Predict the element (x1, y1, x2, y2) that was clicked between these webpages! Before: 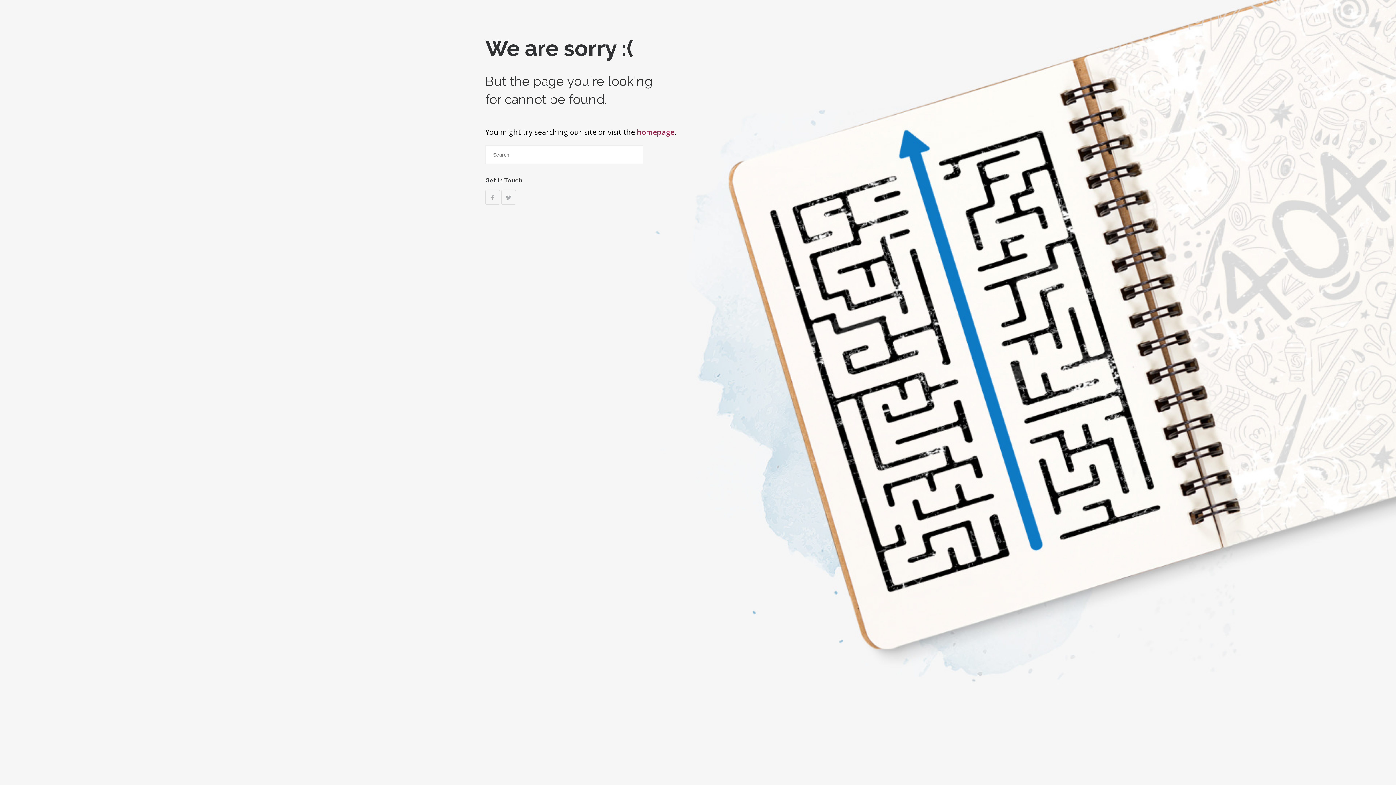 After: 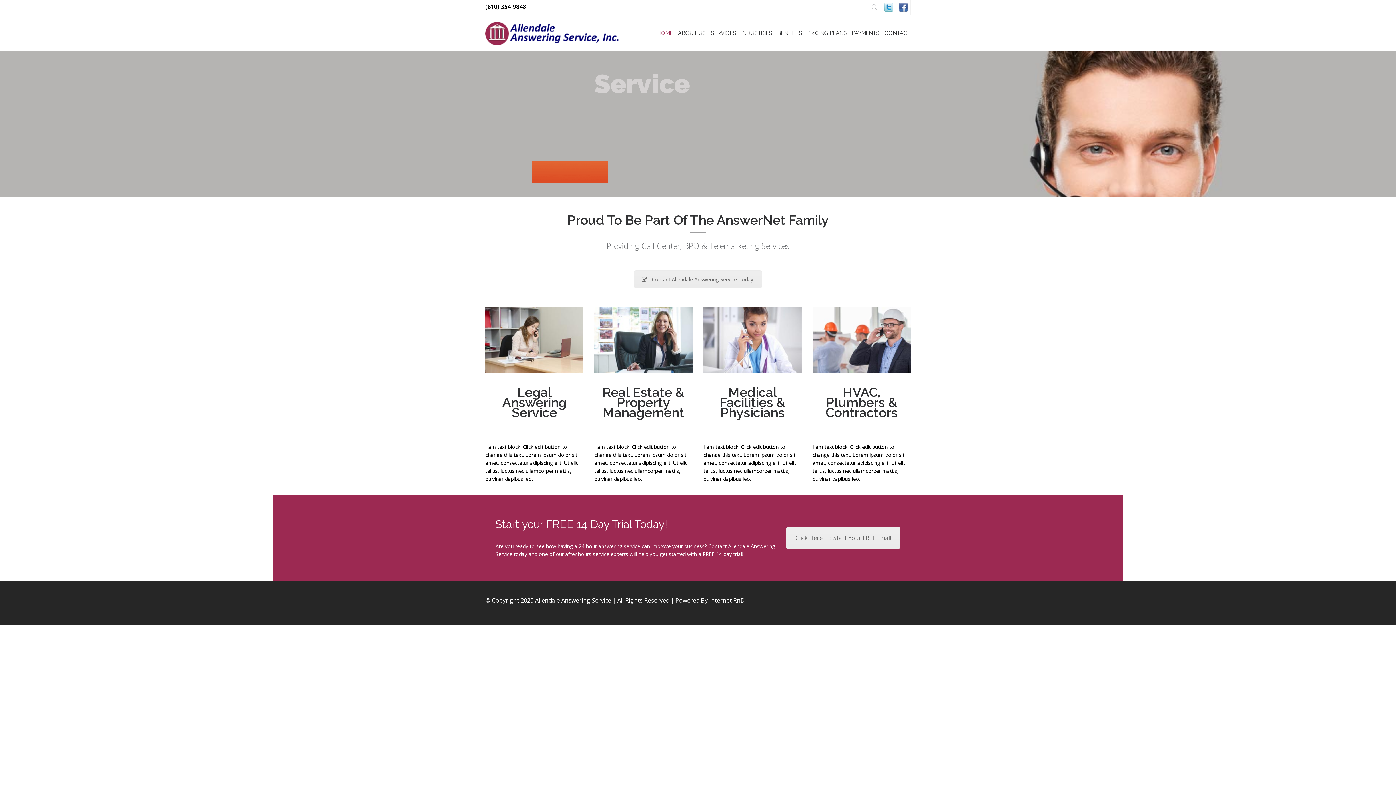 Action: bbox: (637, 127, 674, 137) label: homepage